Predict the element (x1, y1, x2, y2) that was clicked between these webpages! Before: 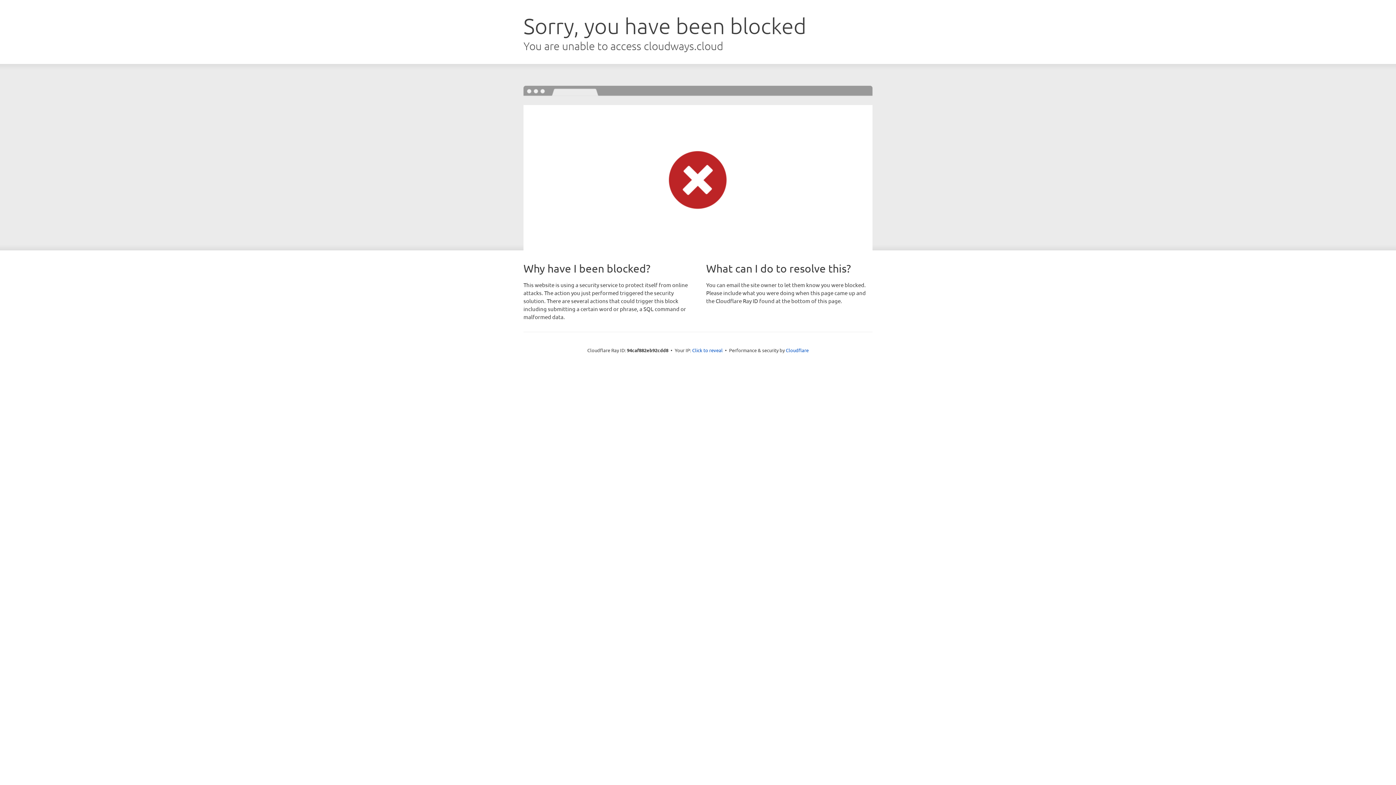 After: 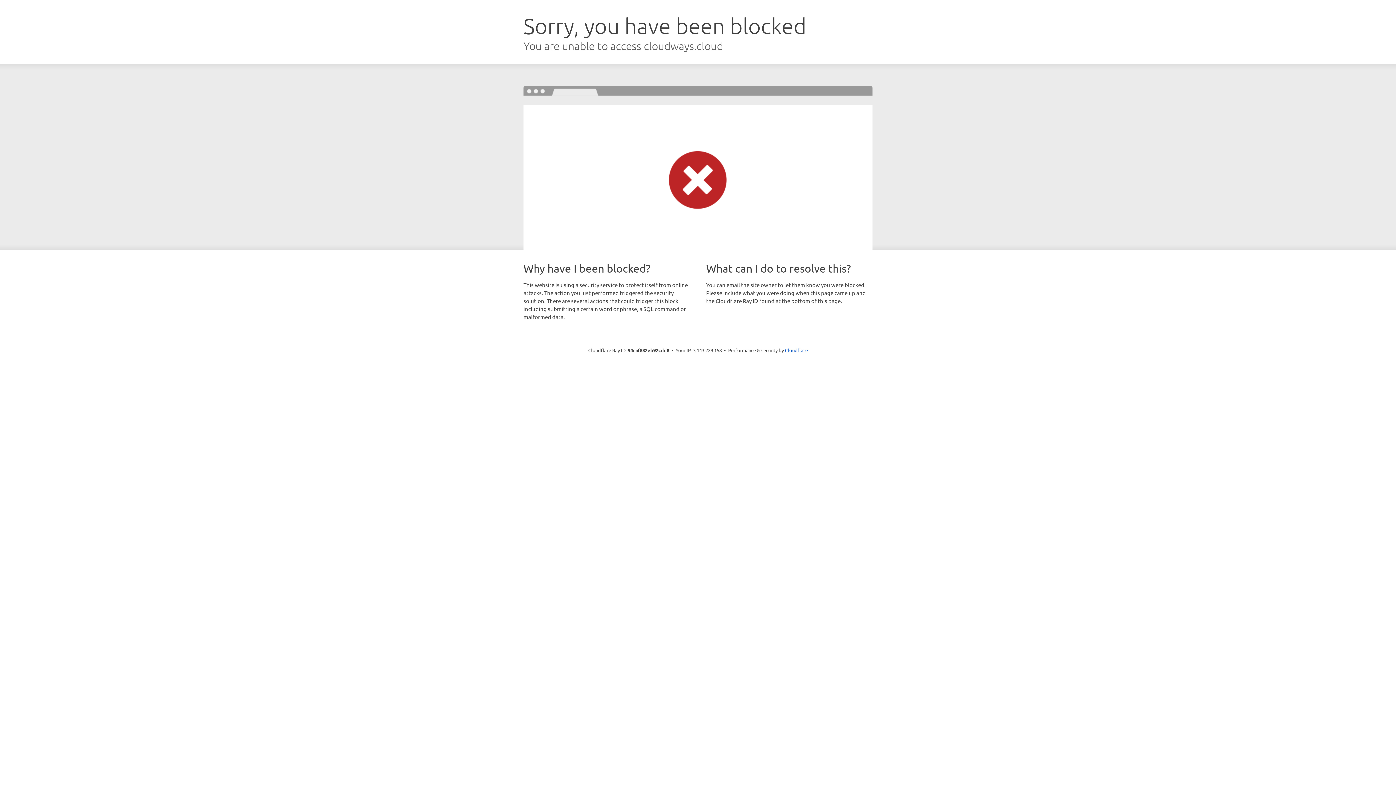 Action: label: Click to reveal bbox: (692, 346, 722, 353)